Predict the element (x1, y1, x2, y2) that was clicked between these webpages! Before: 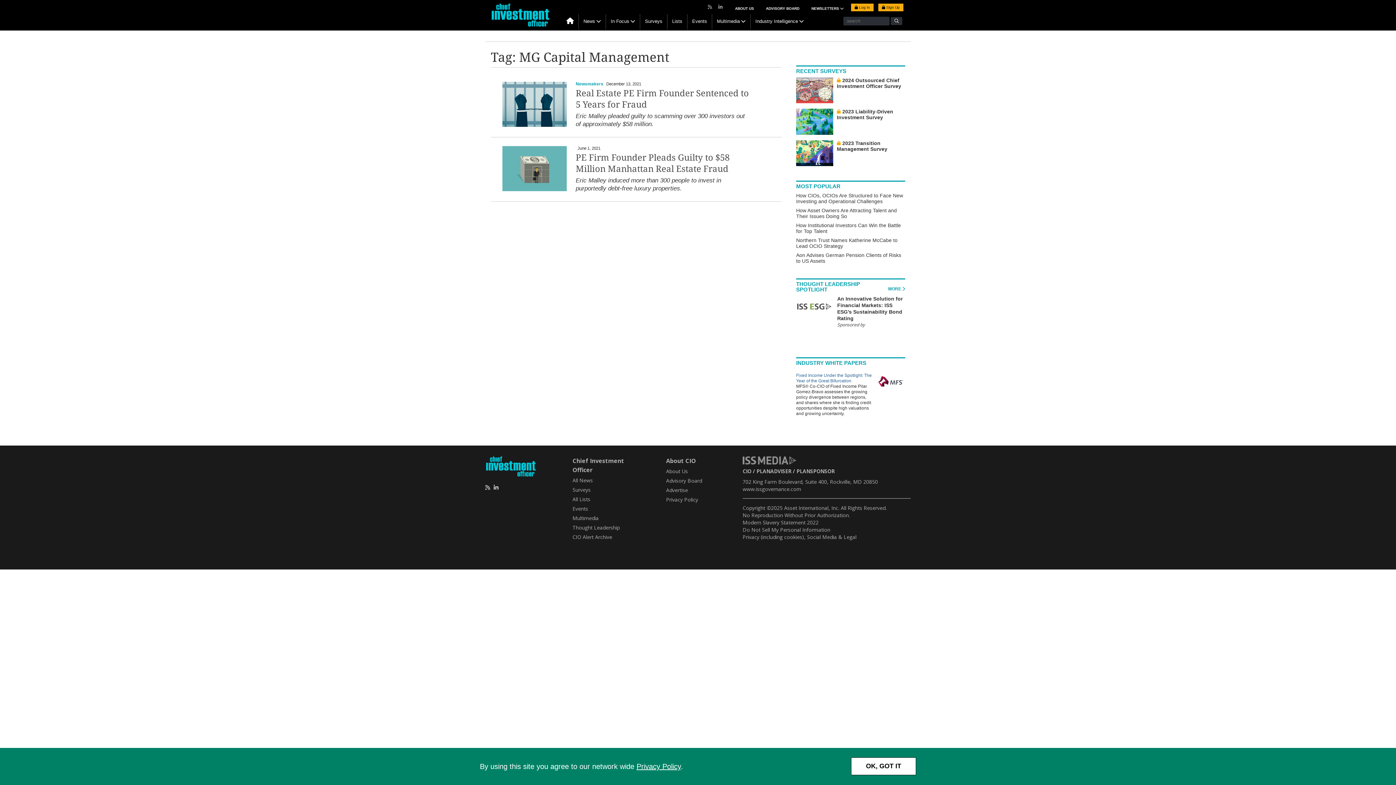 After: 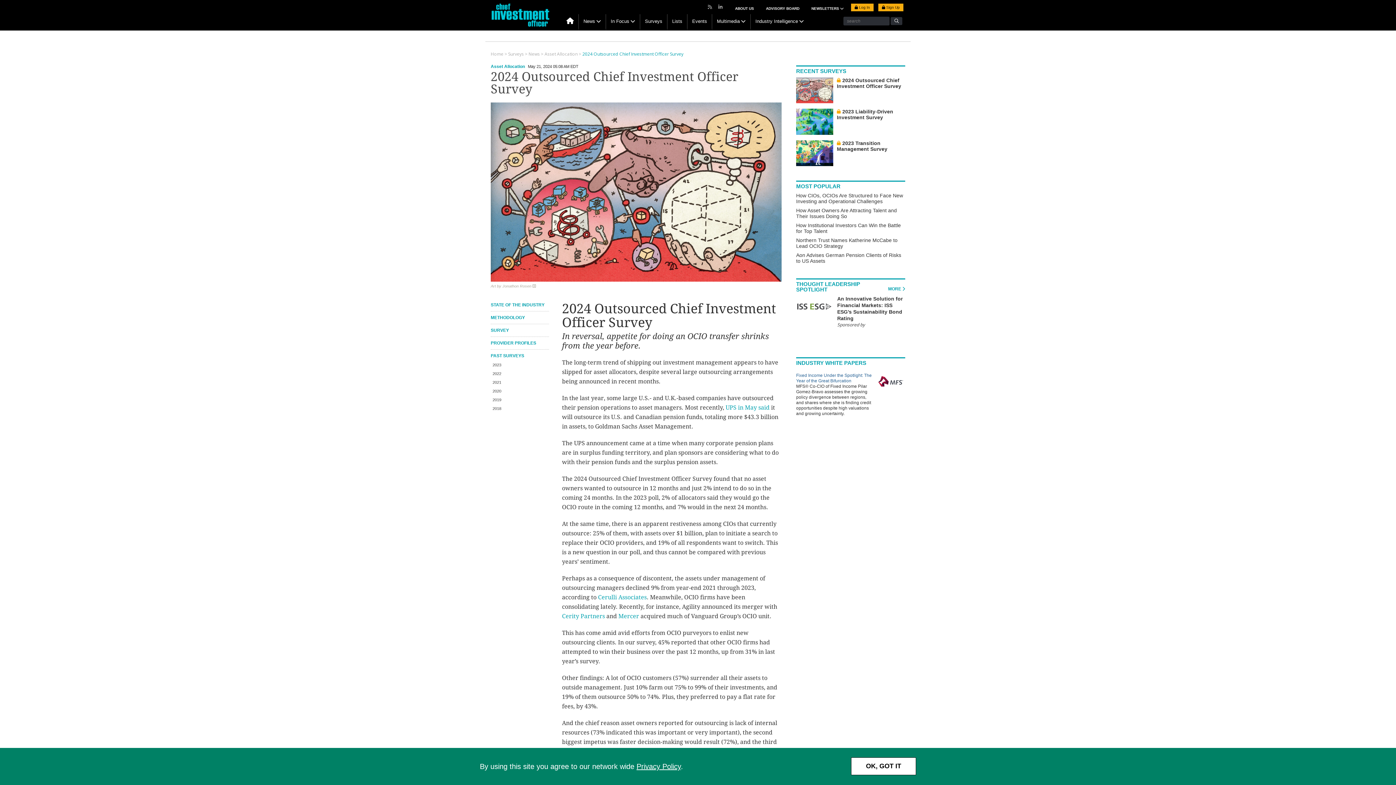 Action: label:  2024 Outsourced Chief Investment Officer Survey bbox: (796, 77, 905, 89)